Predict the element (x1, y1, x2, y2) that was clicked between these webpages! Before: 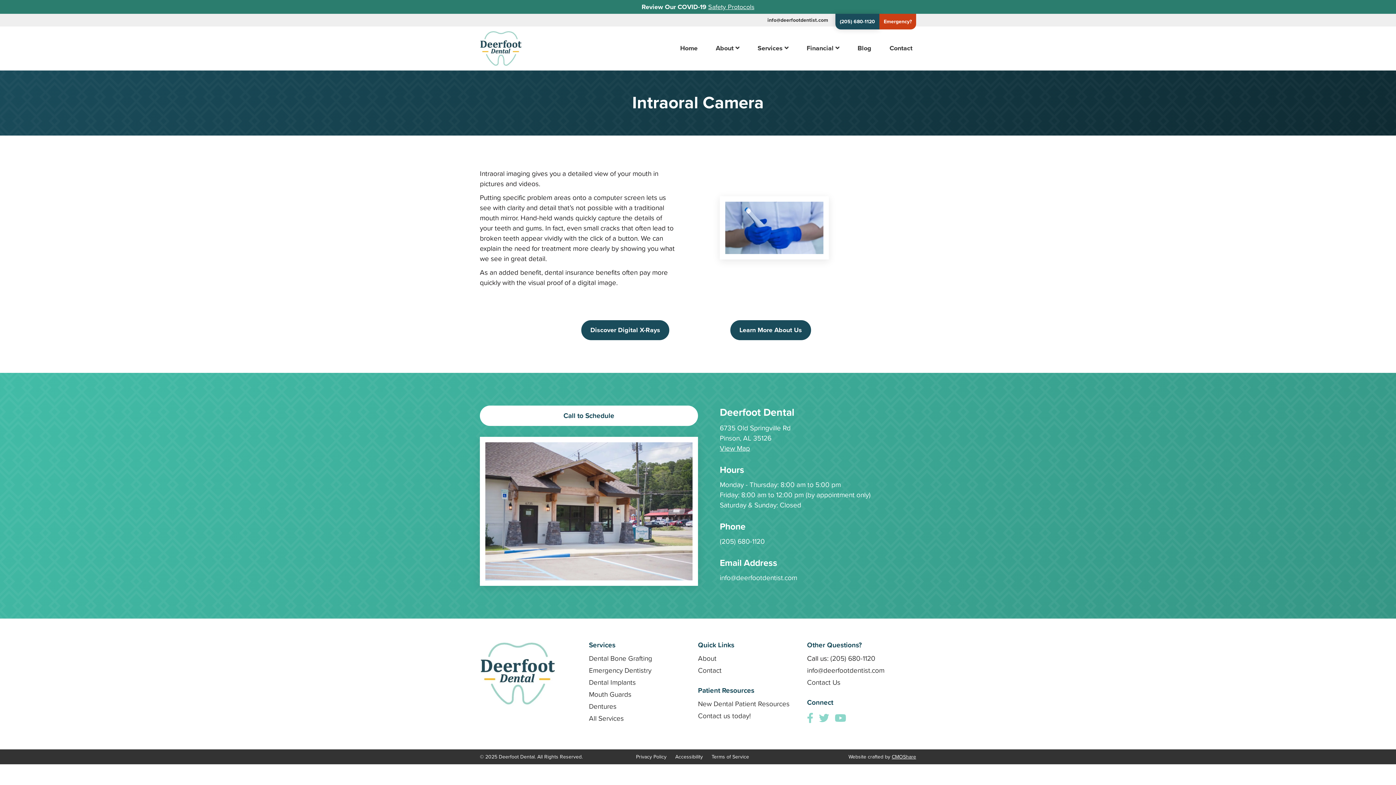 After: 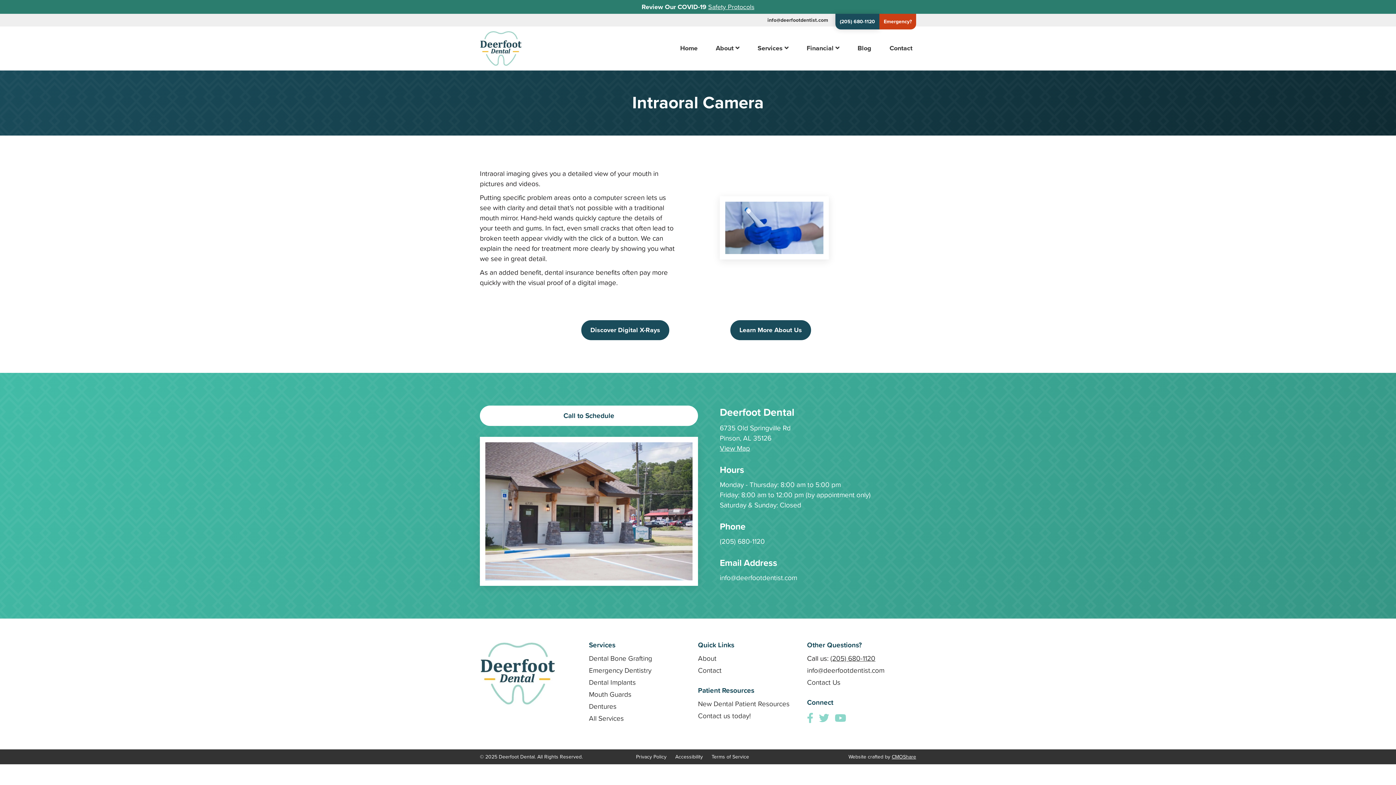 Action: label: (205) 680-1120 bbox: (830, 653, 875, 663)